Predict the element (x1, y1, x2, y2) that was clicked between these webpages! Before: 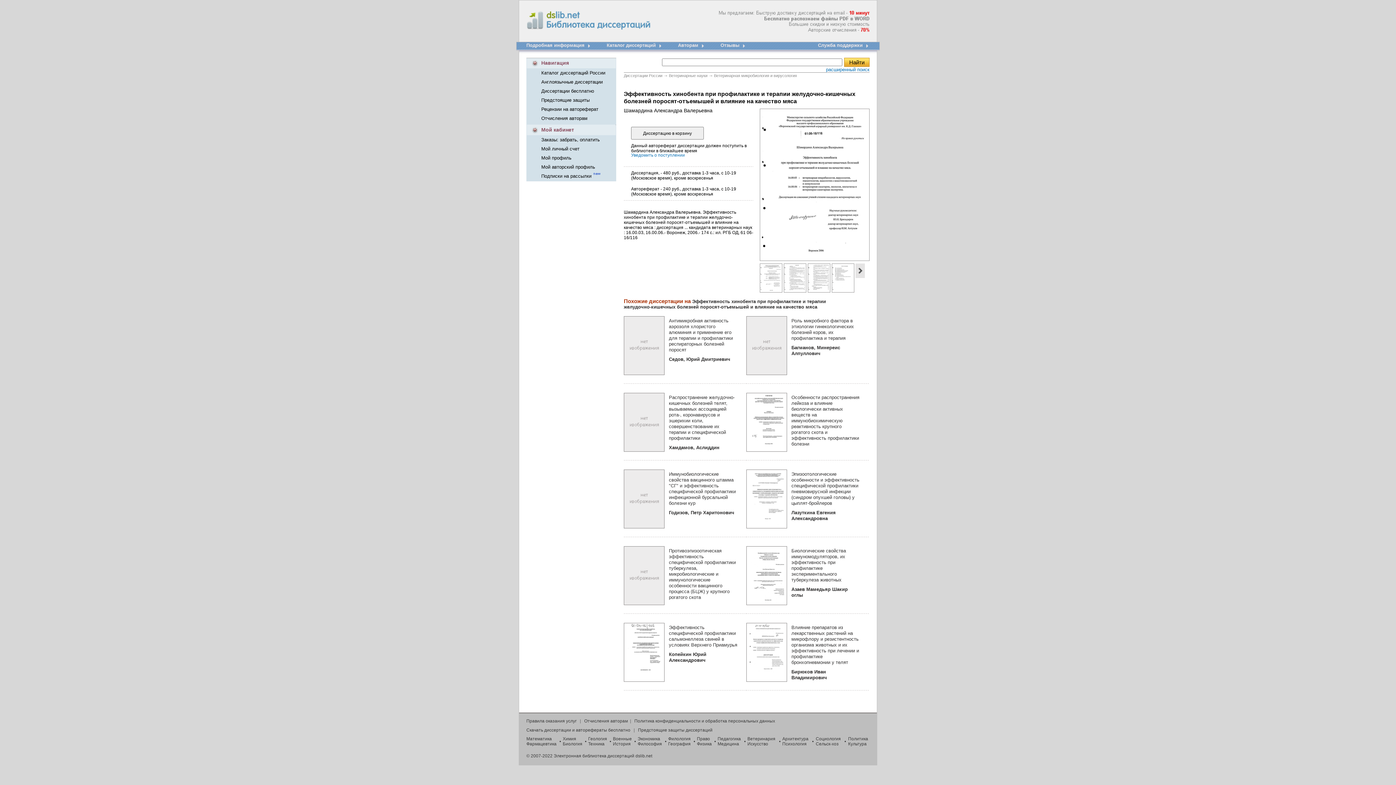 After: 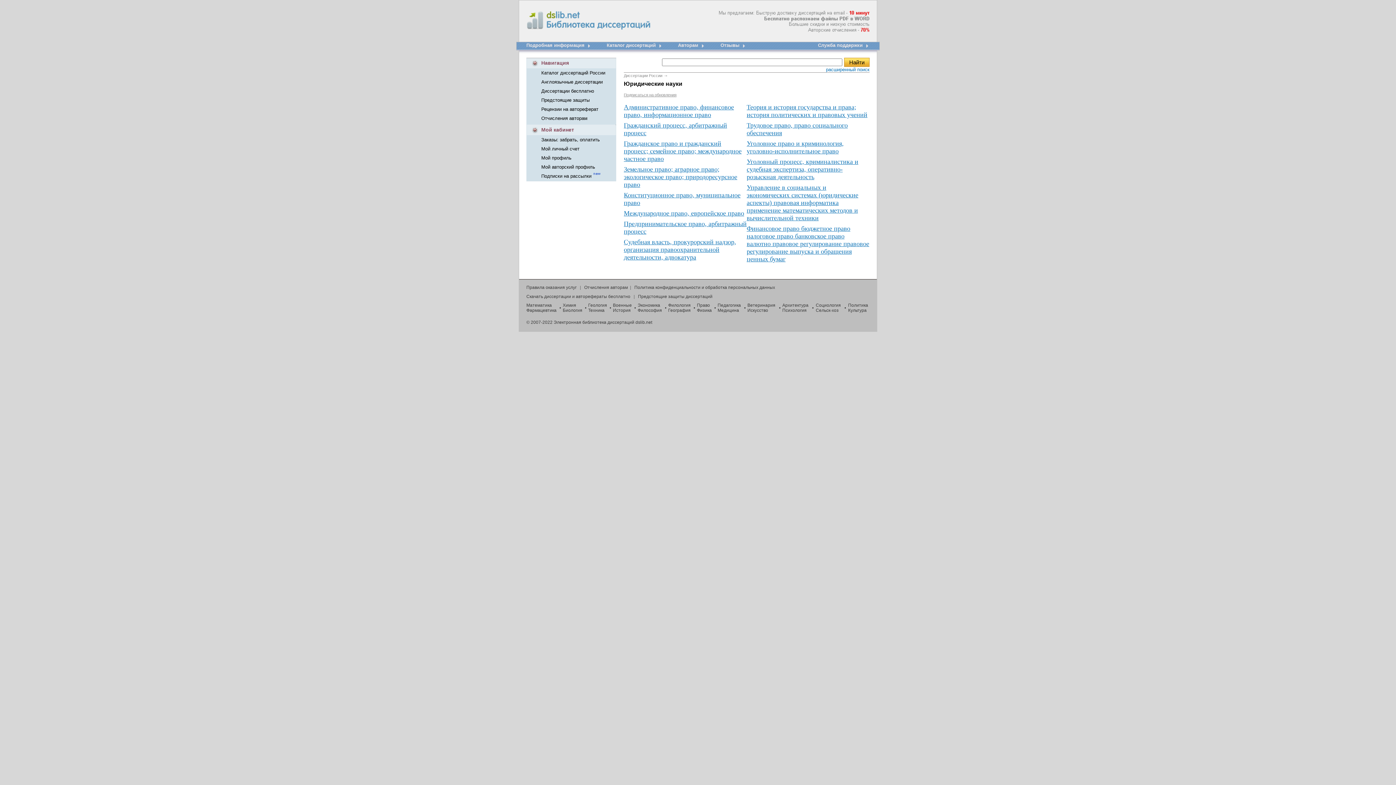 Action: bbox: (697, 736, 710, 741) label: Право